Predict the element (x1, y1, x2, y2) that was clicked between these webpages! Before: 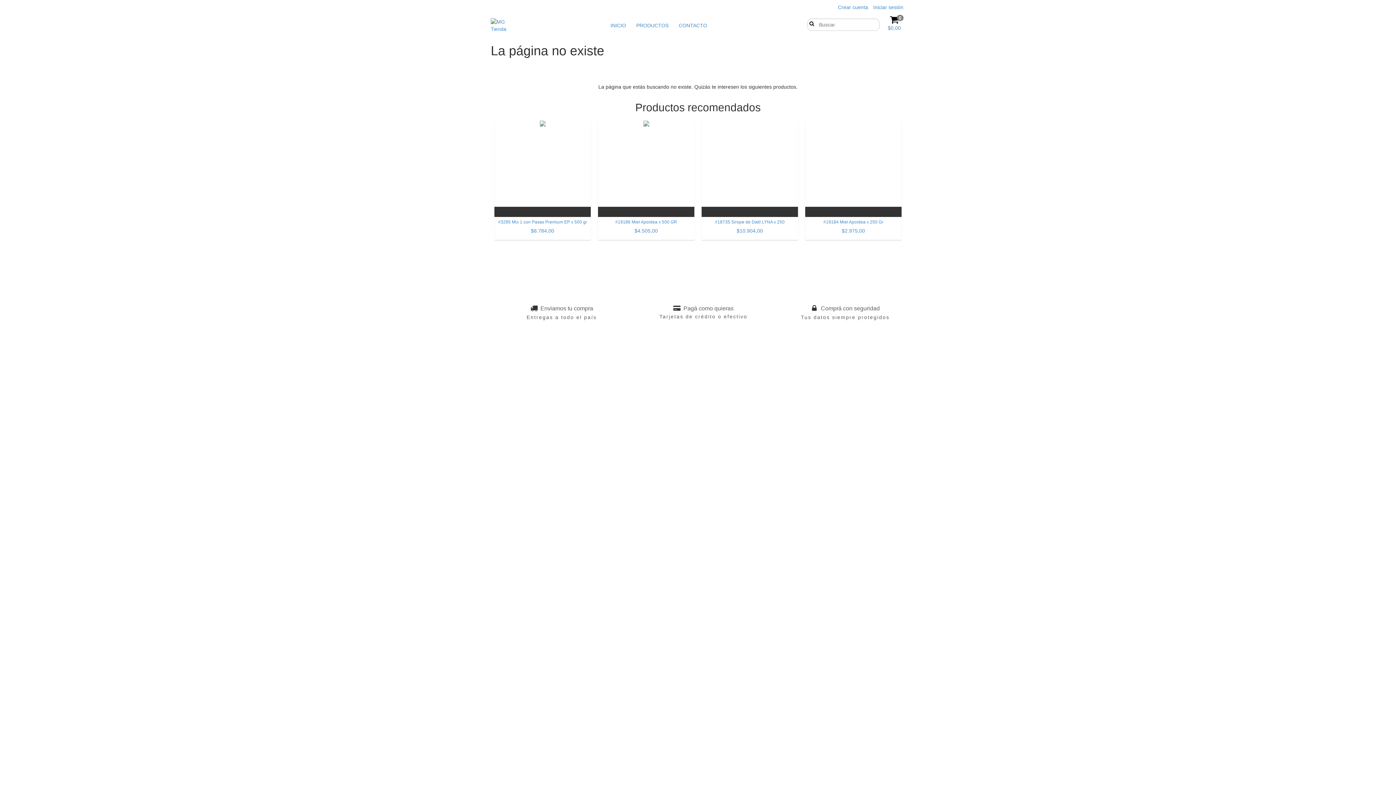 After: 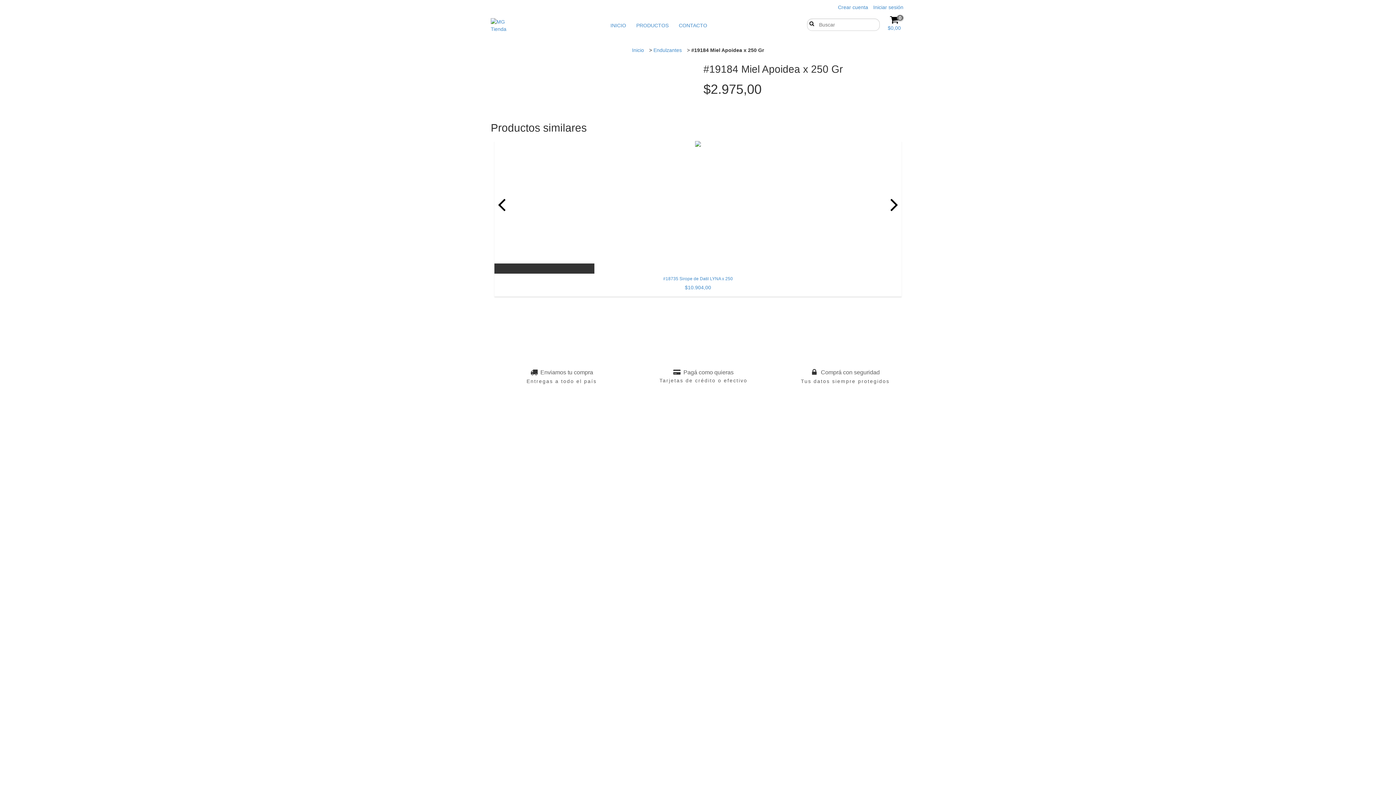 Action: label: #19184 Miel Apoidea x 250 Gr bbox: (805, 120, 901, 217)